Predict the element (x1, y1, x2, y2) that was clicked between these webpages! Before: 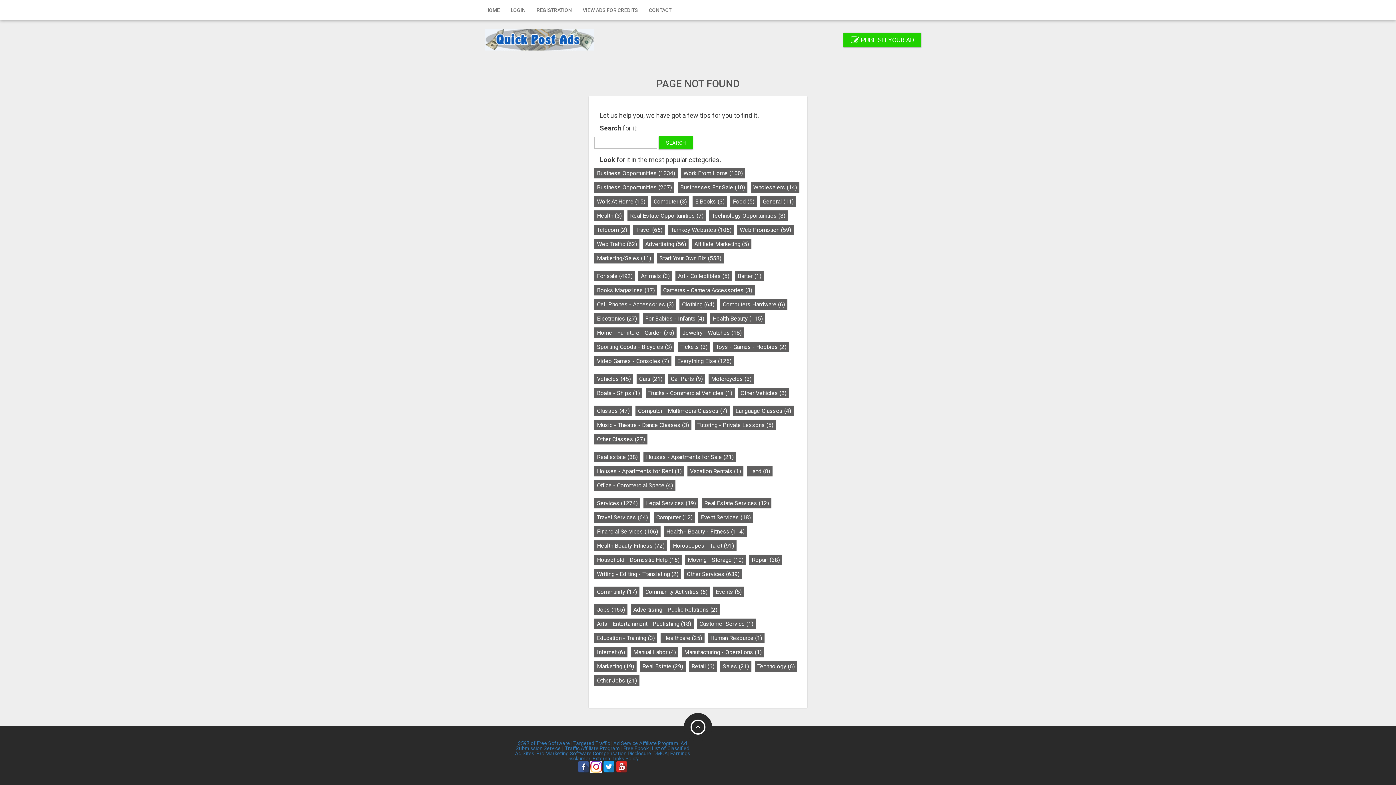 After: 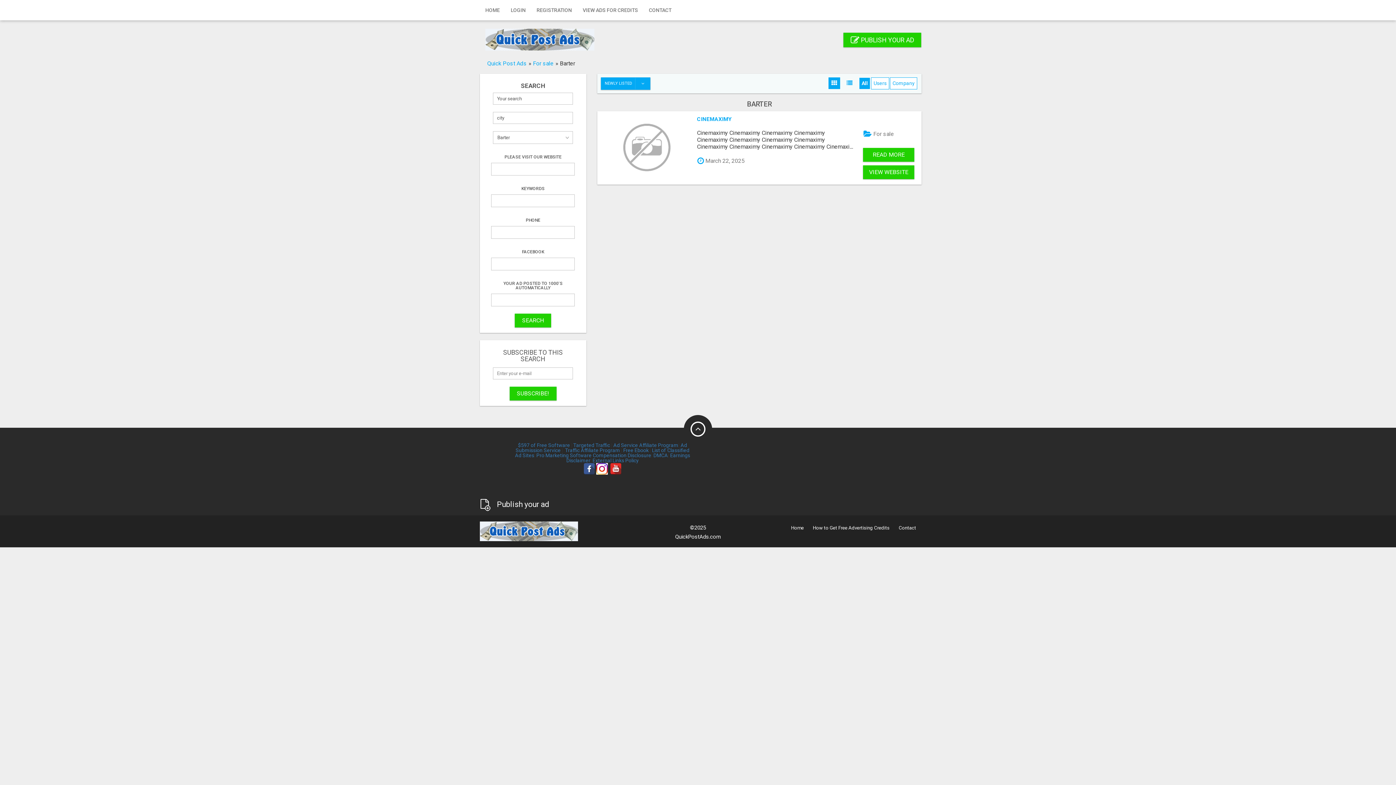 Action: label: Barter (1) bbox: (735, 270, 764, 281)